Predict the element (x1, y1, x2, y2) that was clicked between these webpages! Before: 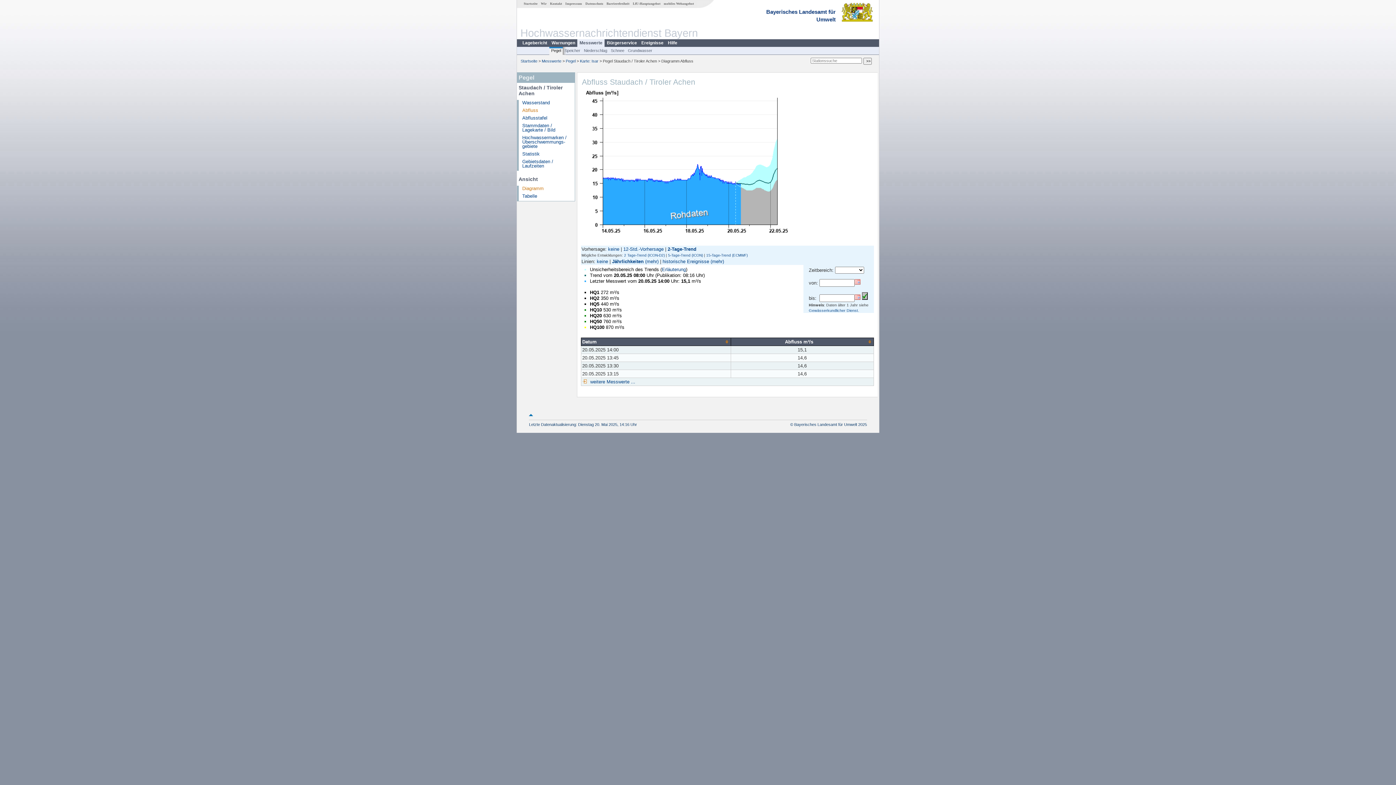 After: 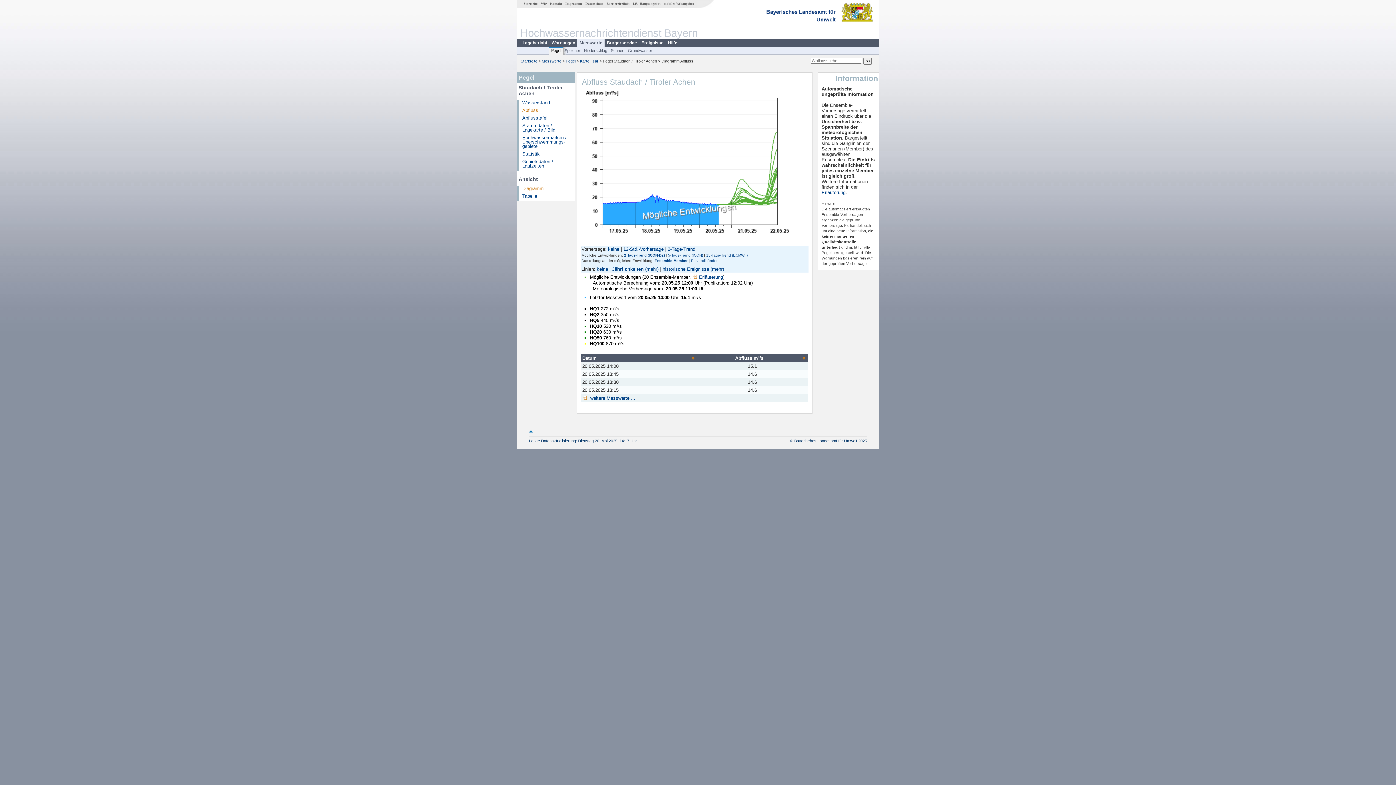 Action: bbox: (624, 253, 664, 257) label: 2 Tage-Trend (ICON-D2)